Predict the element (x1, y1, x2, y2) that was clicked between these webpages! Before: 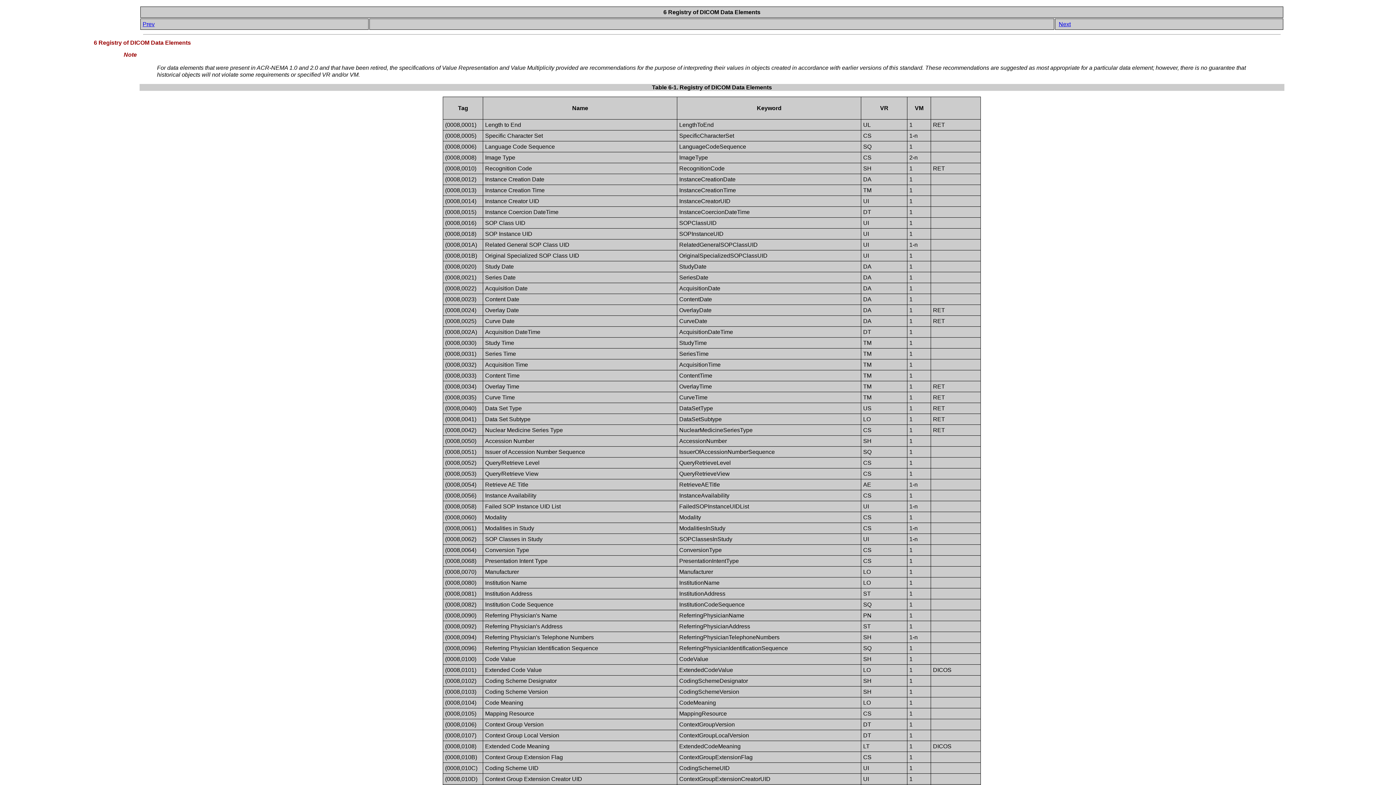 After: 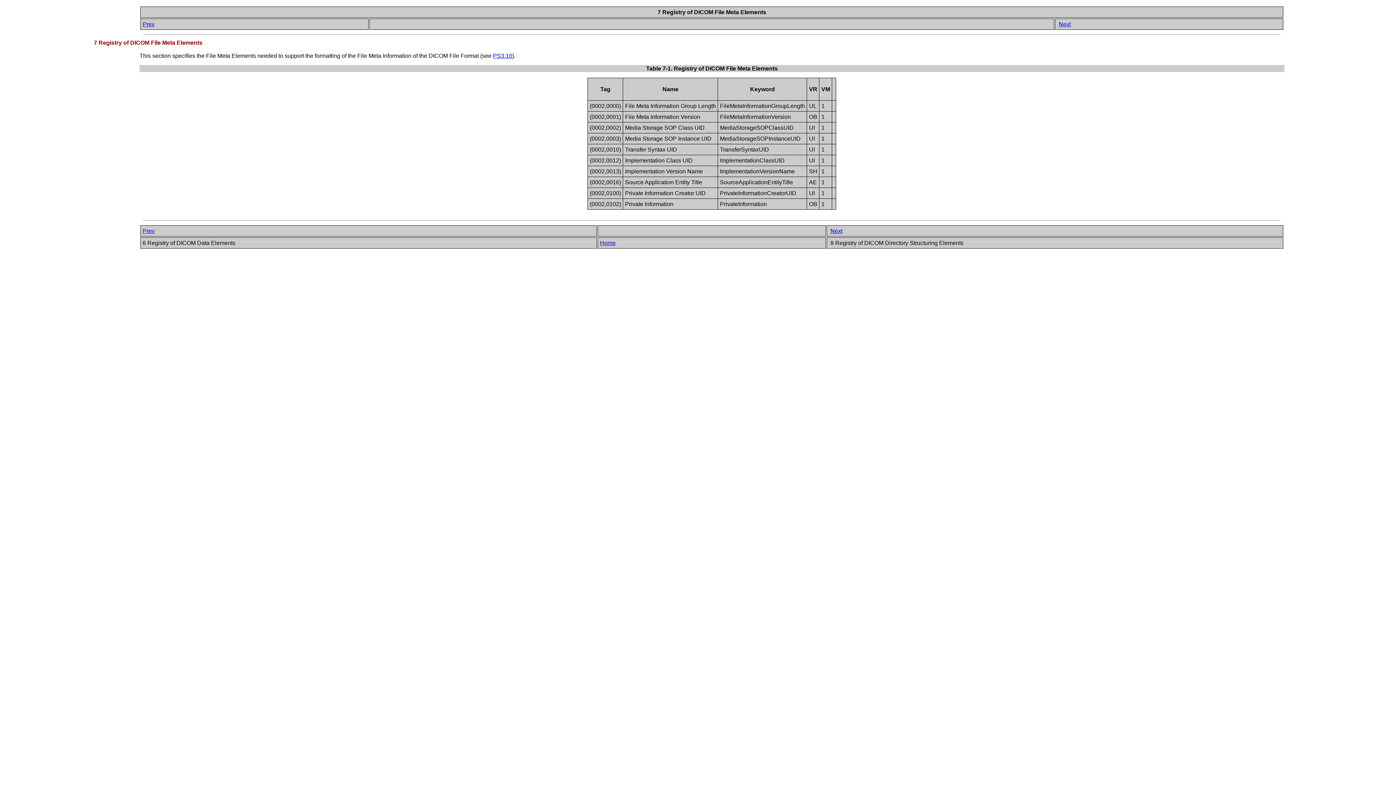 Action: label: Next bbox: (1059, 21, 1071, 27)